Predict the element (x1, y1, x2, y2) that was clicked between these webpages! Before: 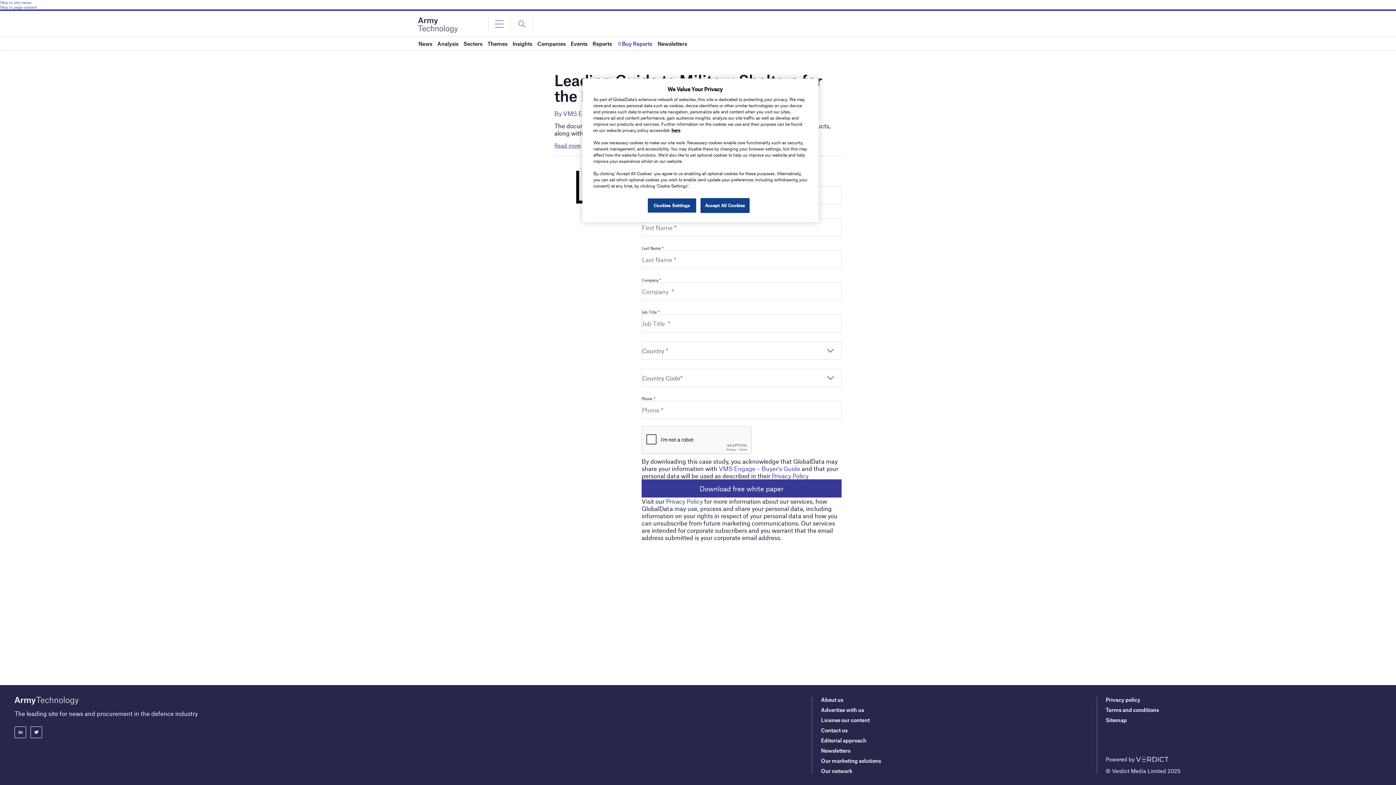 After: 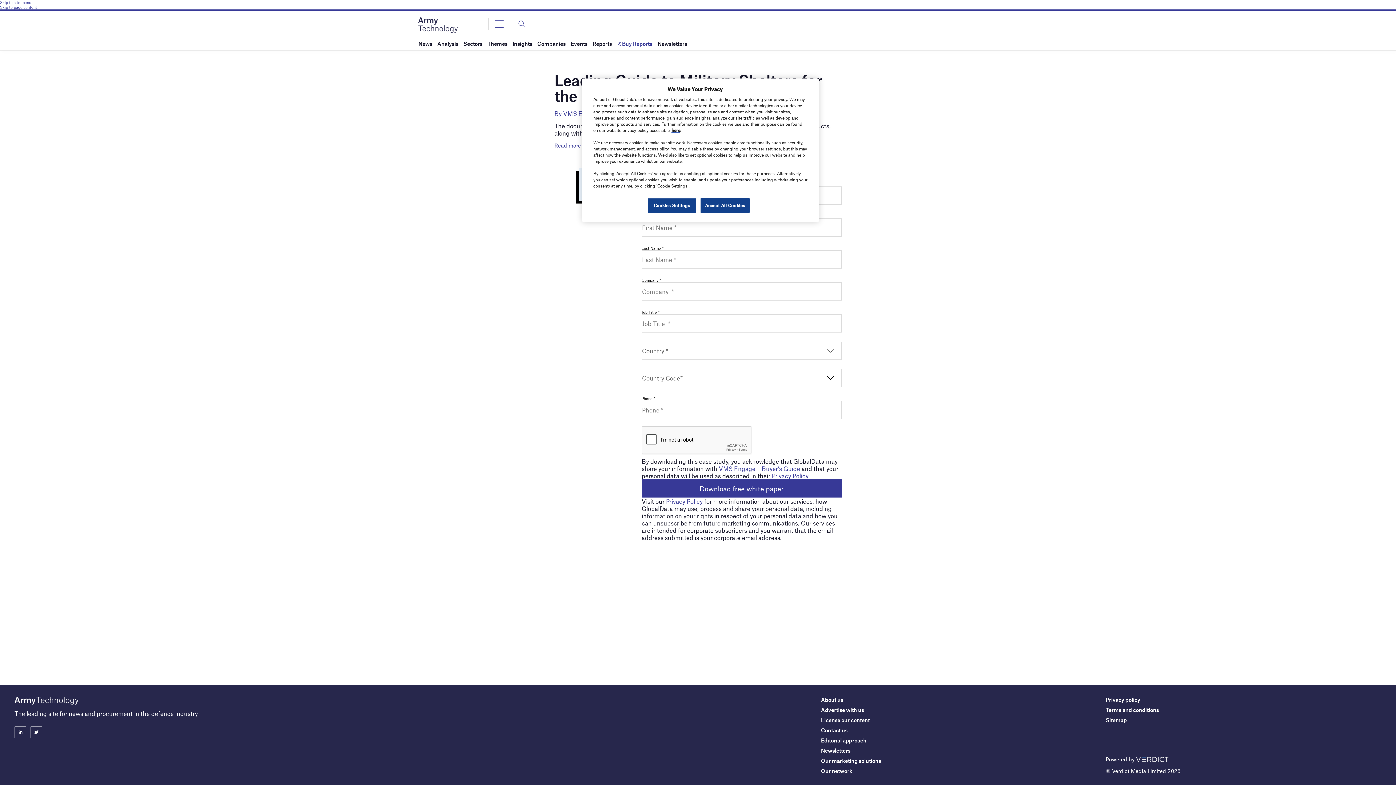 Action: bbox: (666, 497, 702, 505) label: Privacy Policy